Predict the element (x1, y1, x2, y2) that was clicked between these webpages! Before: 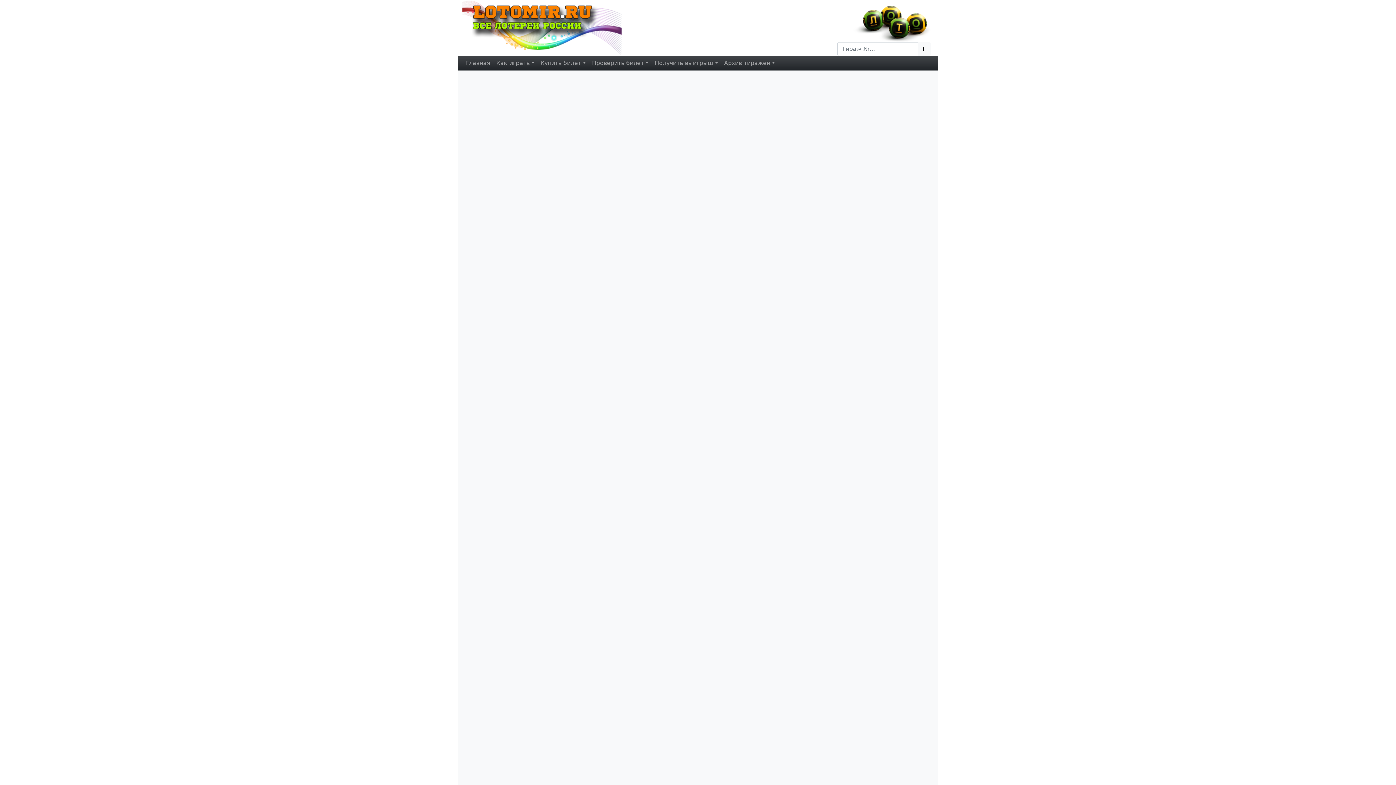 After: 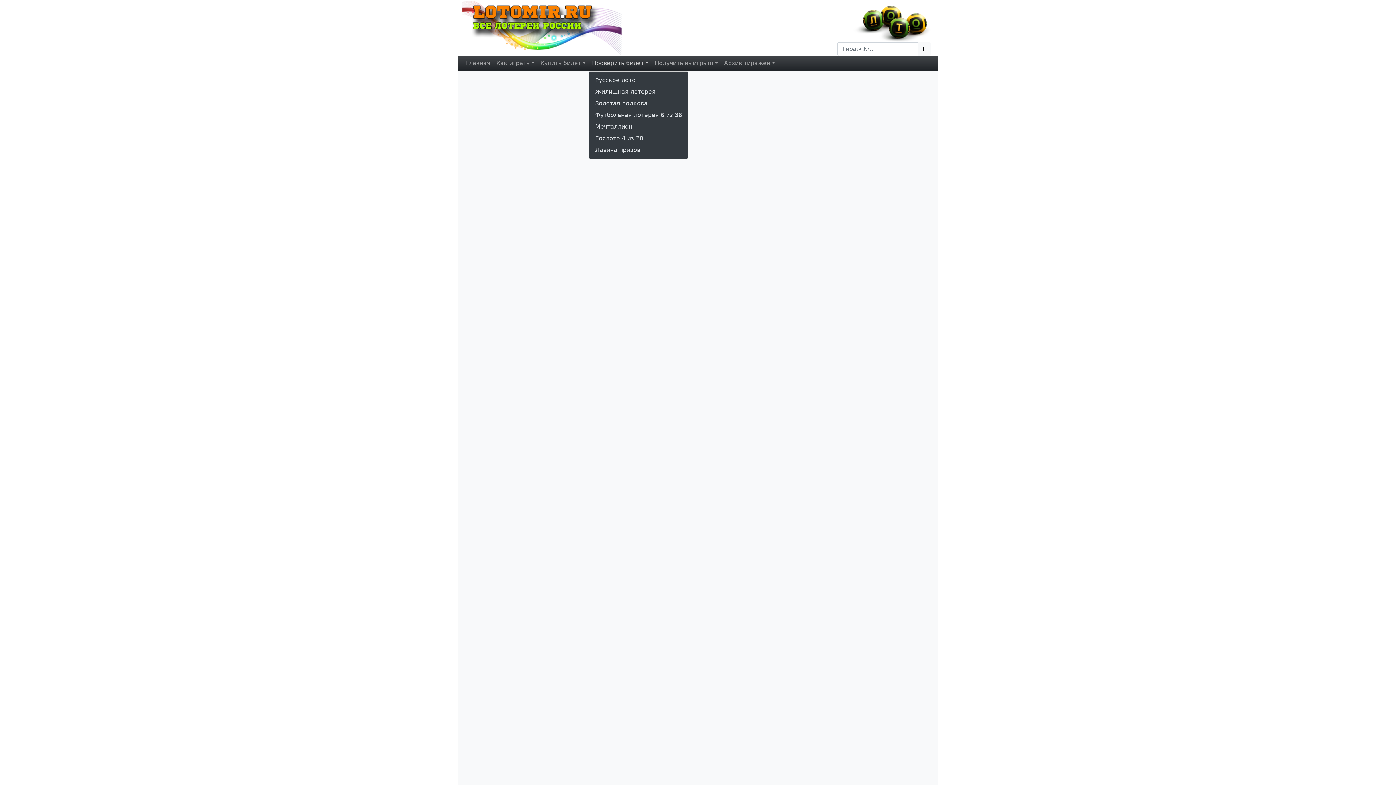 Action: label: Проверить билет bbox: (589, 56, 652, 70)